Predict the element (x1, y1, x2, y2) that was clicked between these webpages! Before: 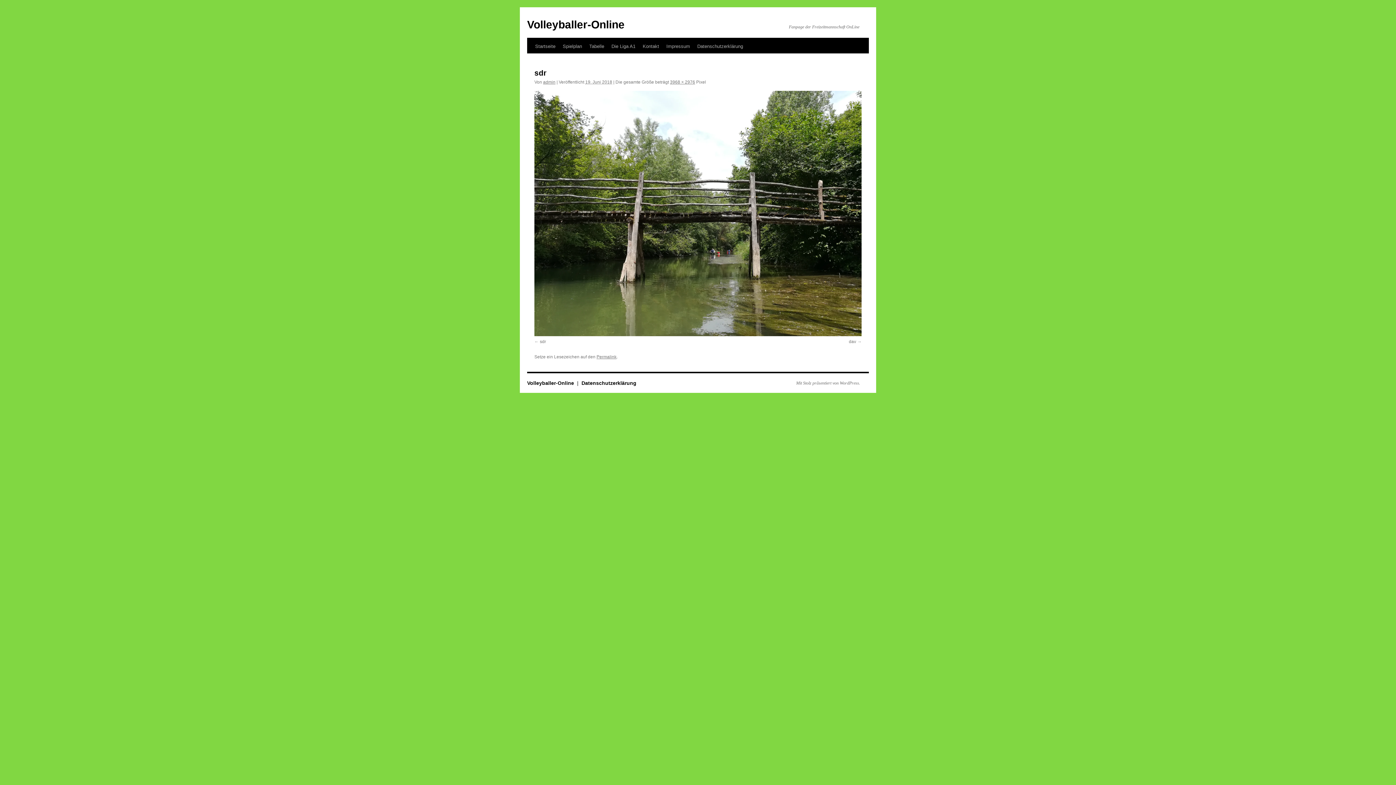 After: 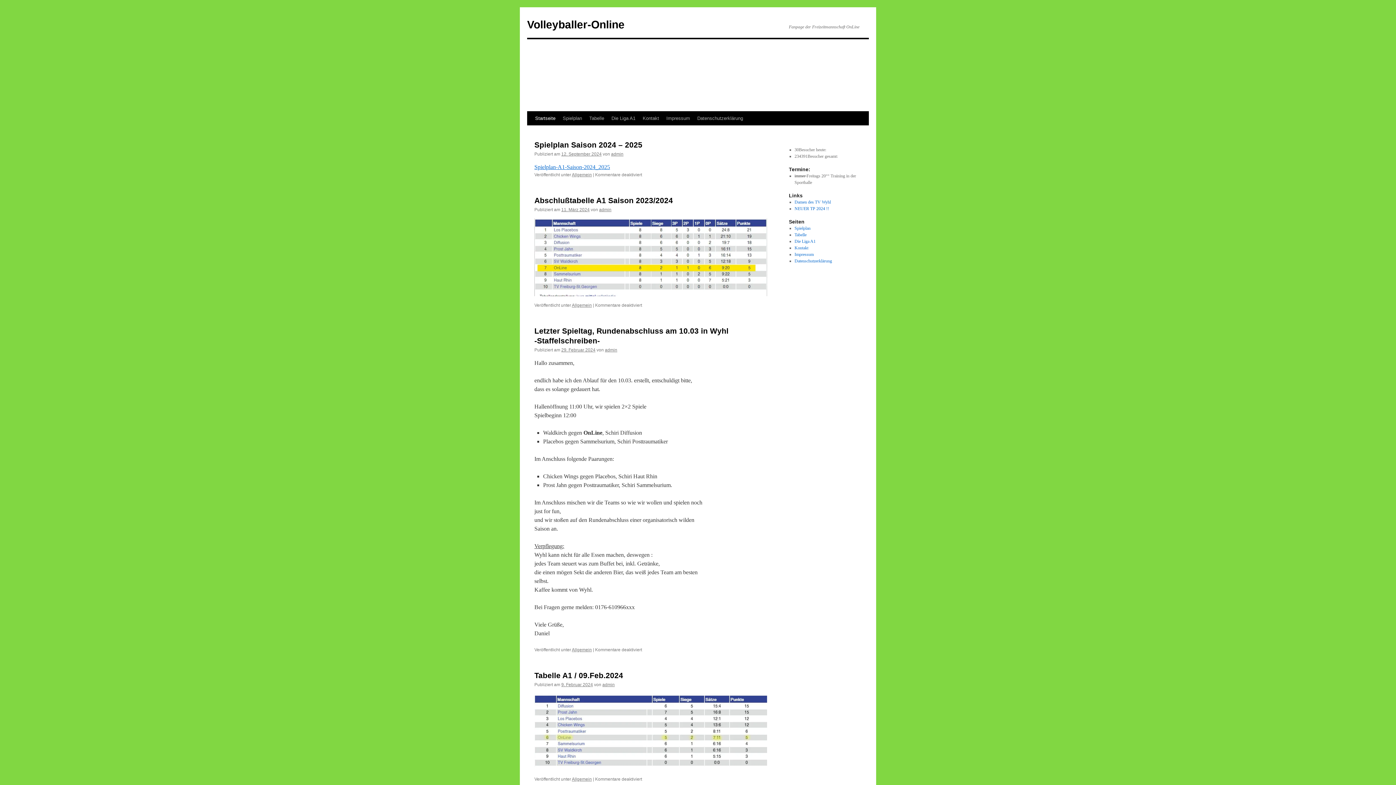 Action: bbox: (527, 18, 624, 30) label: Volleyballer-Online